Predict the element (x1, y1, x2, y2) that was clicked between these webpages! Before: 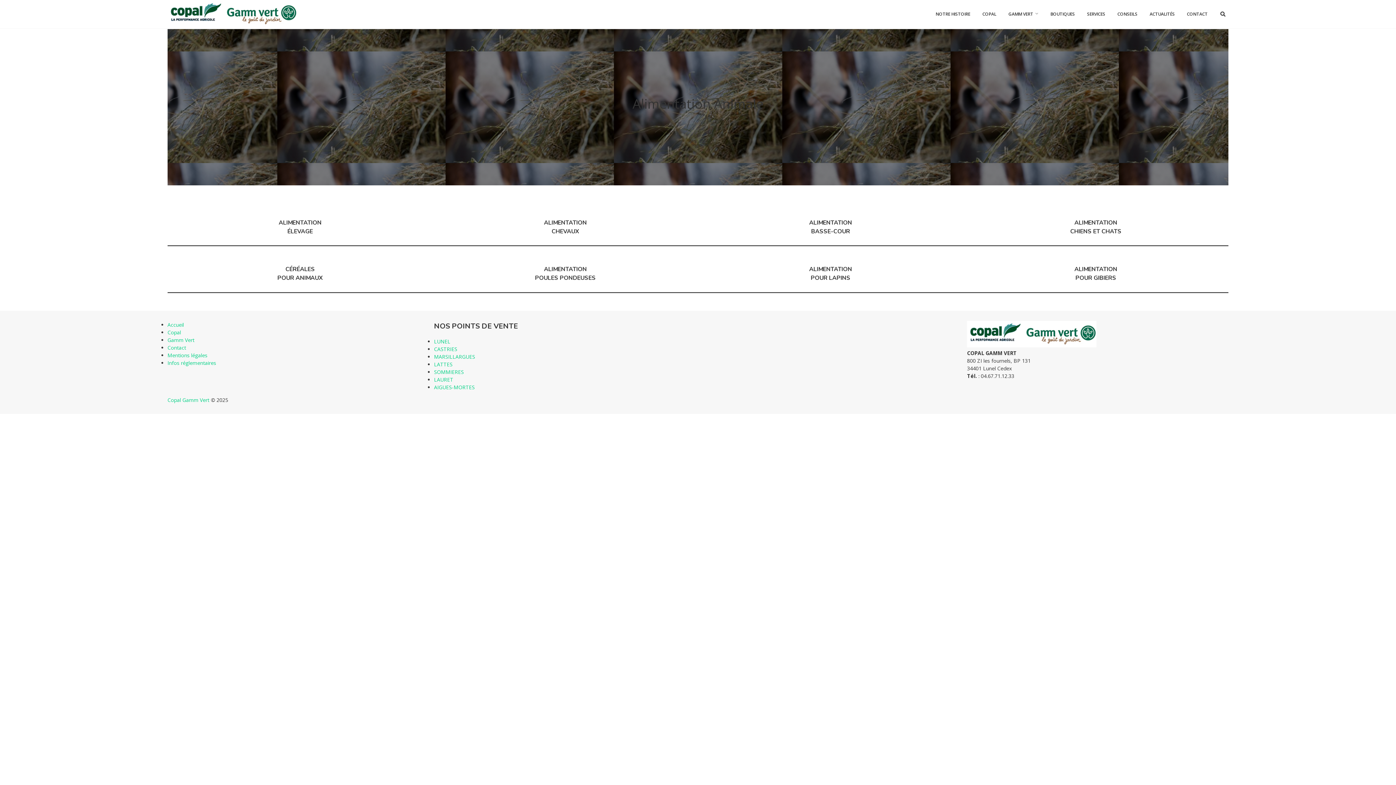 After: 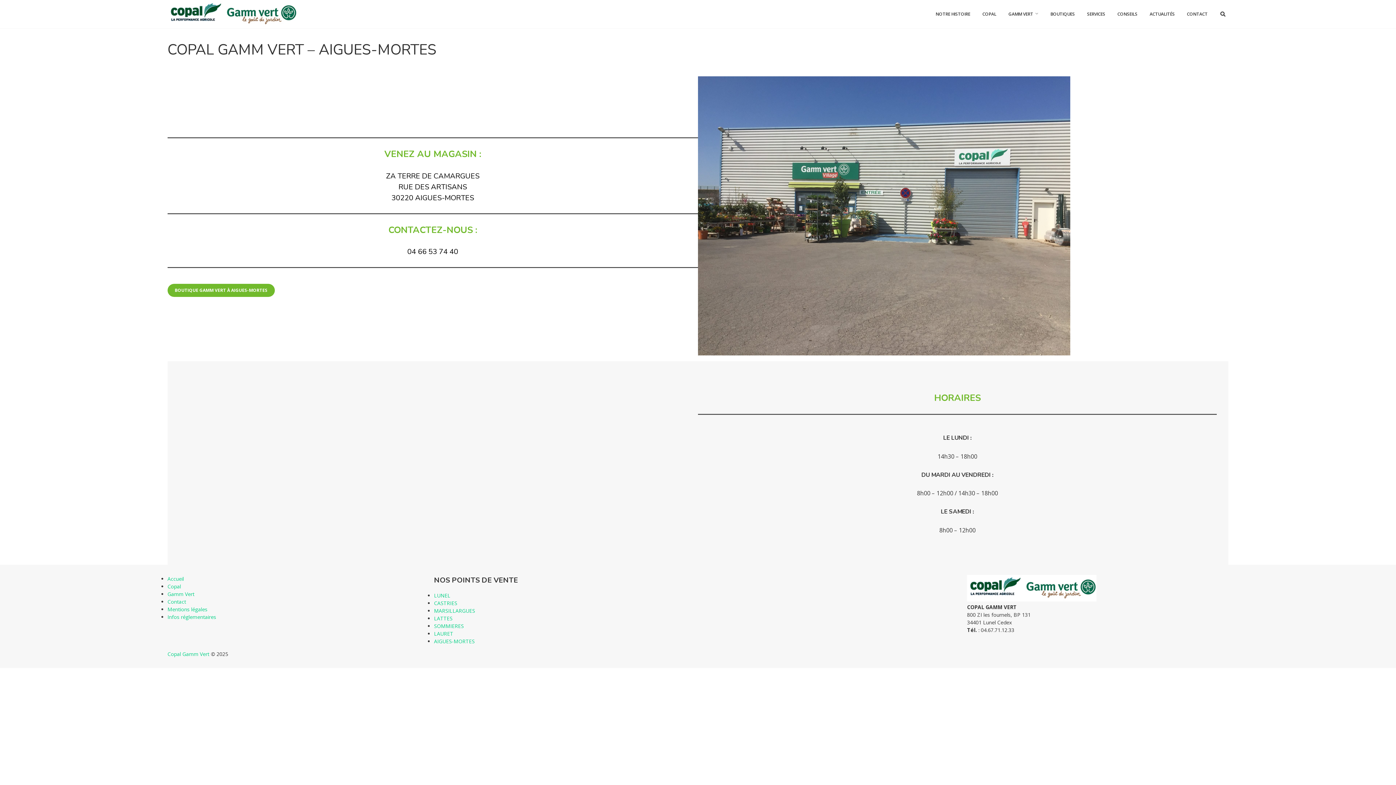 Action: label: AIGUES-MORTES bbox: (434, 383, 474, 390)